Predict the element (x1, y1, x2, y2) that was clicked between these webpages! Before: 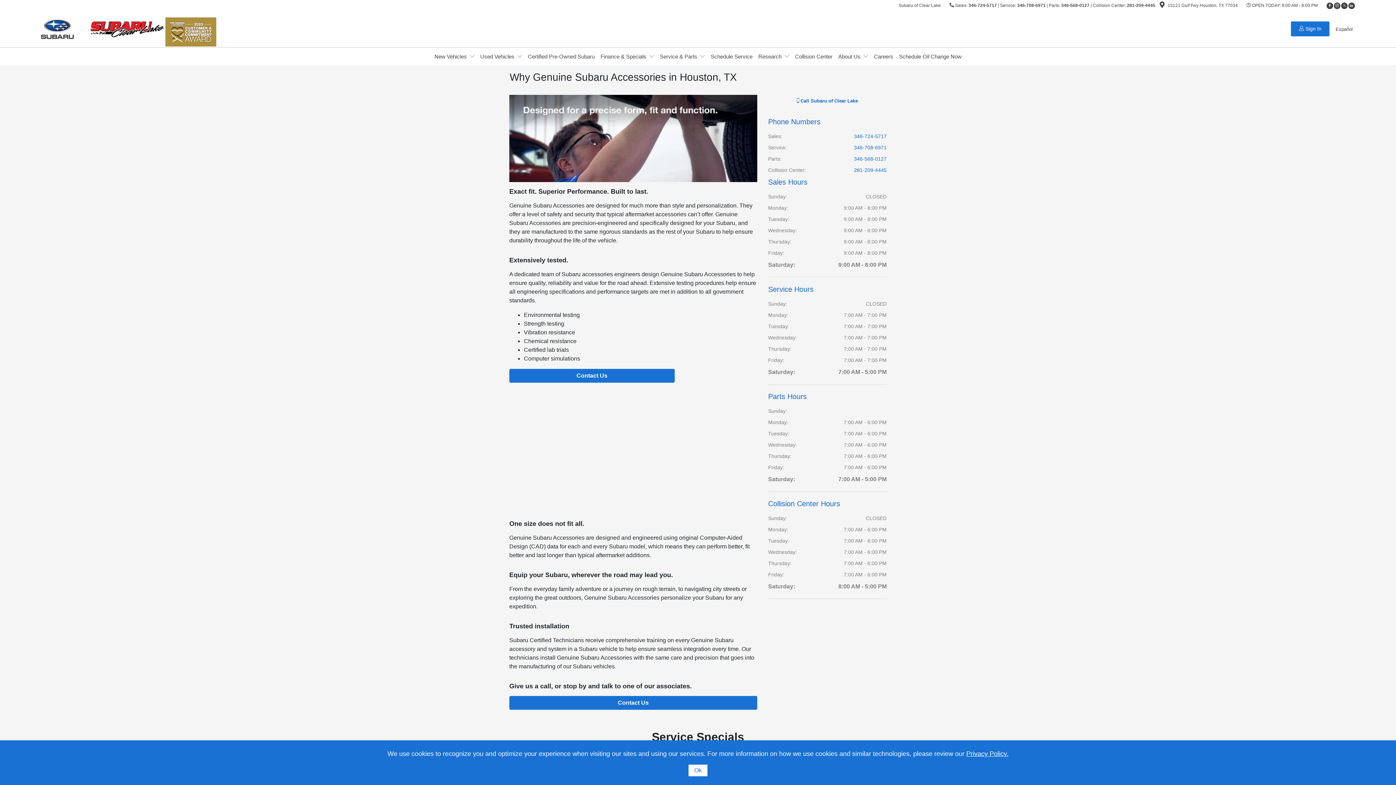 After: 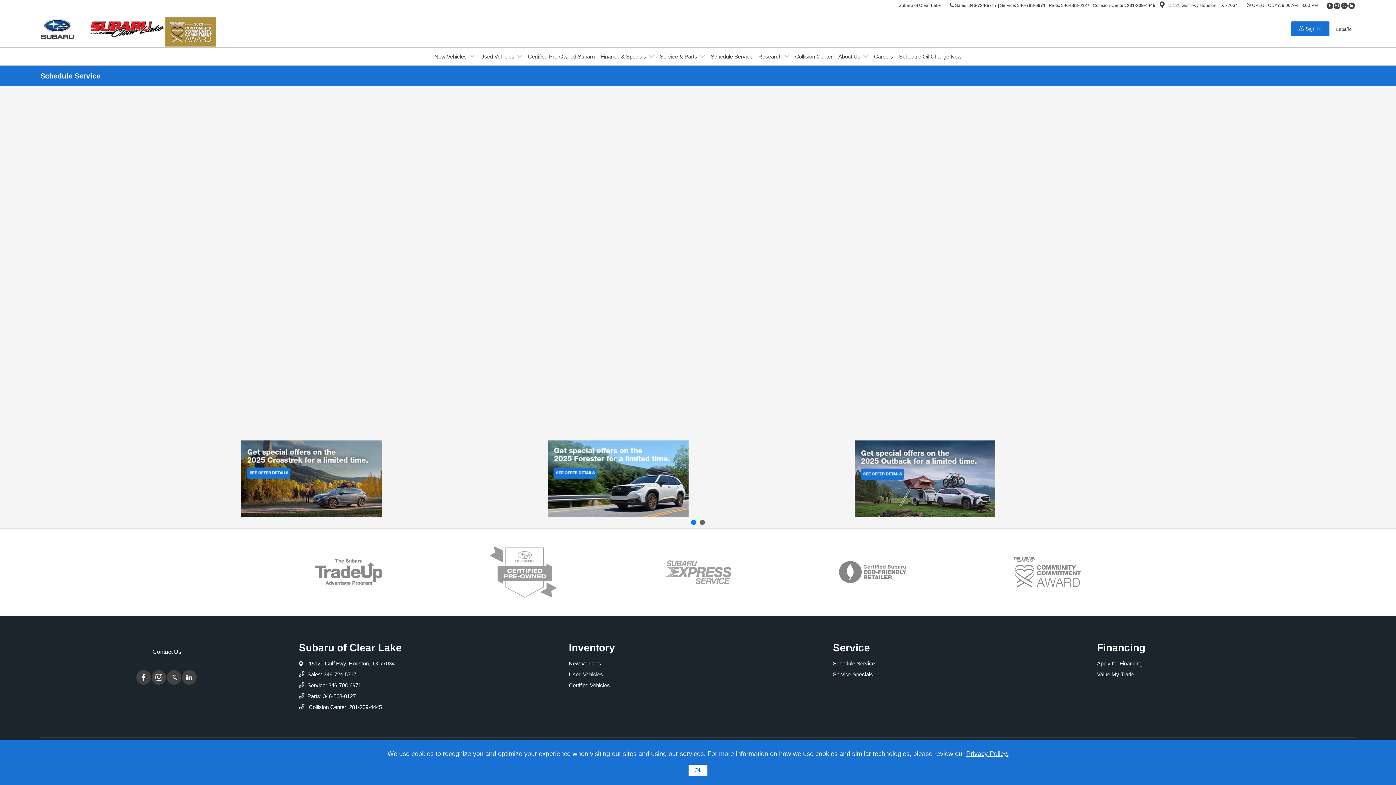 Action: bbox: (896, 46, 964, 66) label: Schedule Oil Change Now